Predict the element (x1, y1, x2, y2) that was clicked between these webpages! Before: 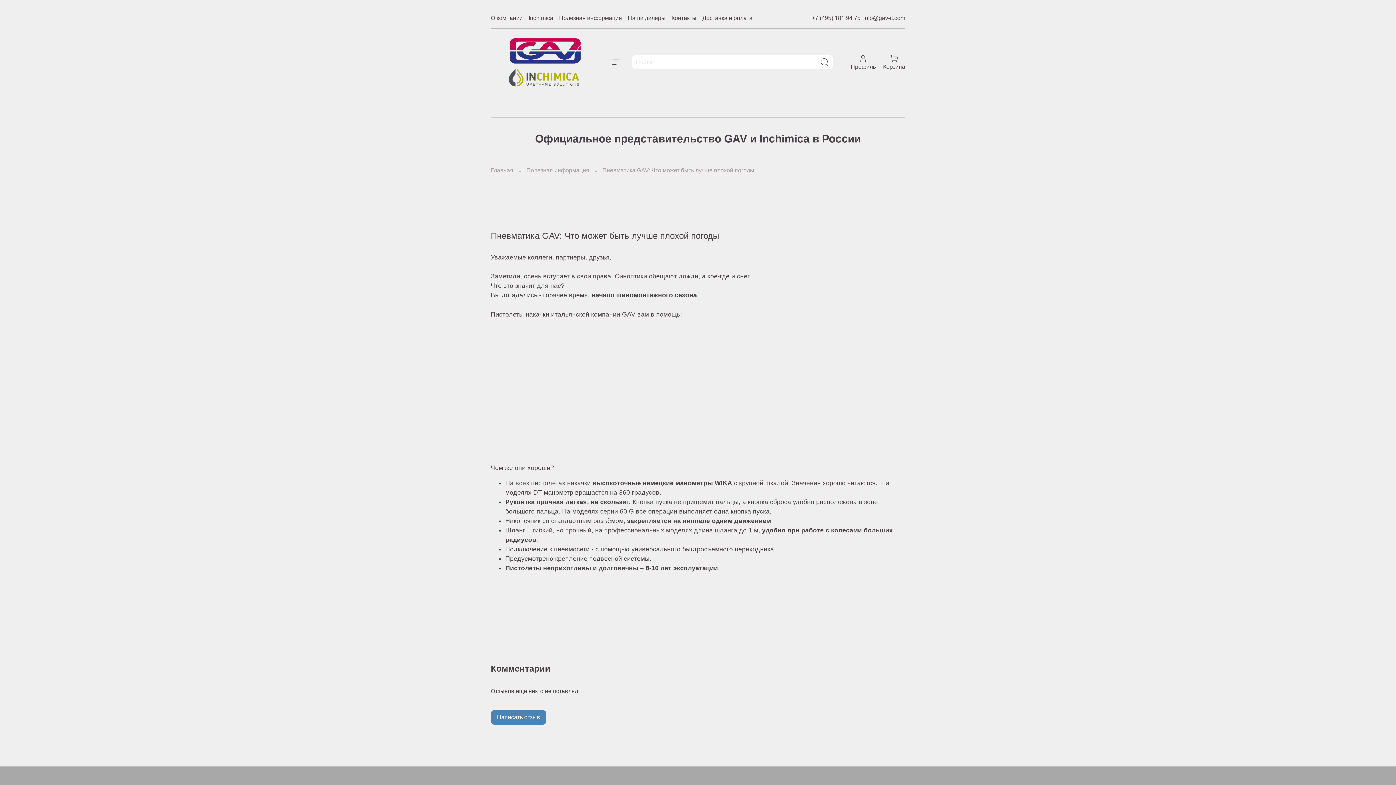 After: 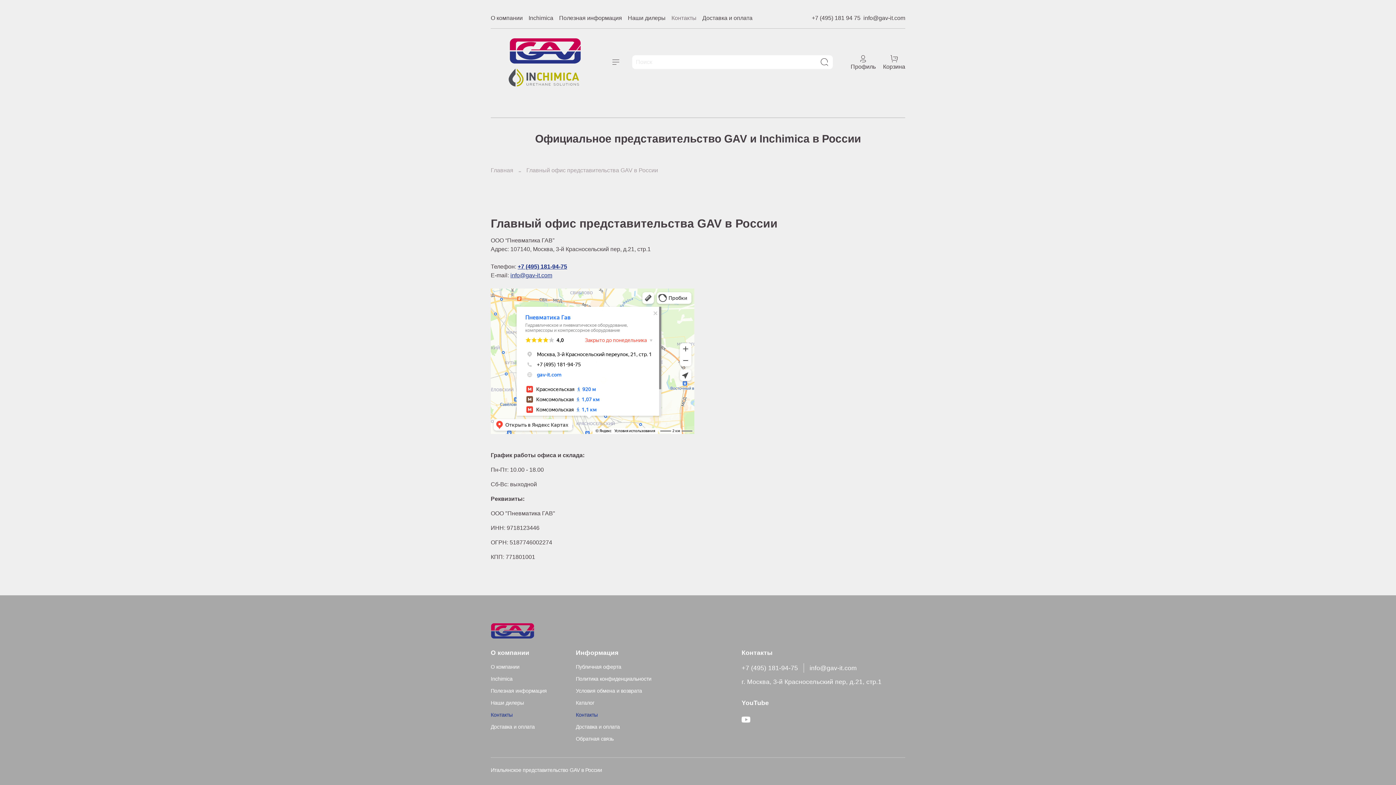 Action: bbox: (671, 15, 696, 21) label: Контакты